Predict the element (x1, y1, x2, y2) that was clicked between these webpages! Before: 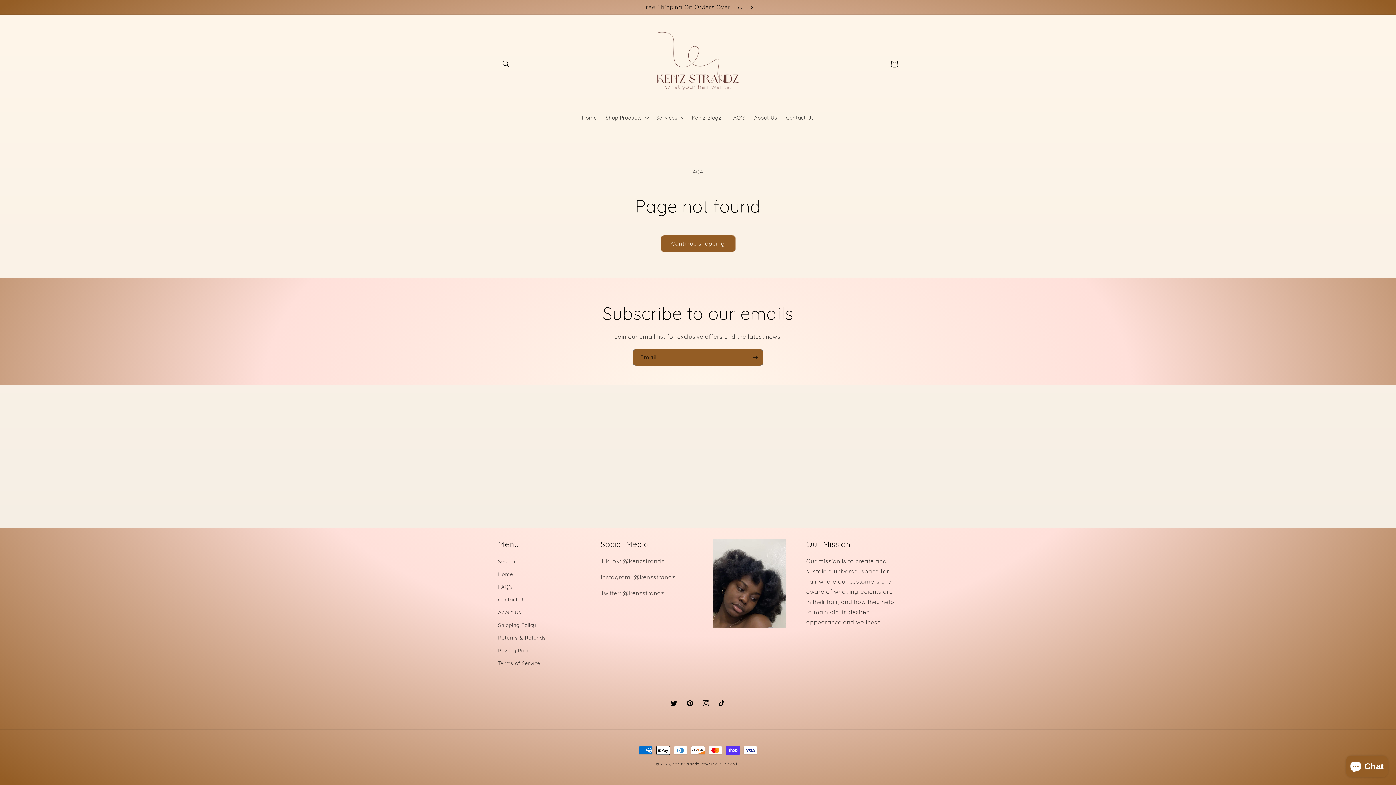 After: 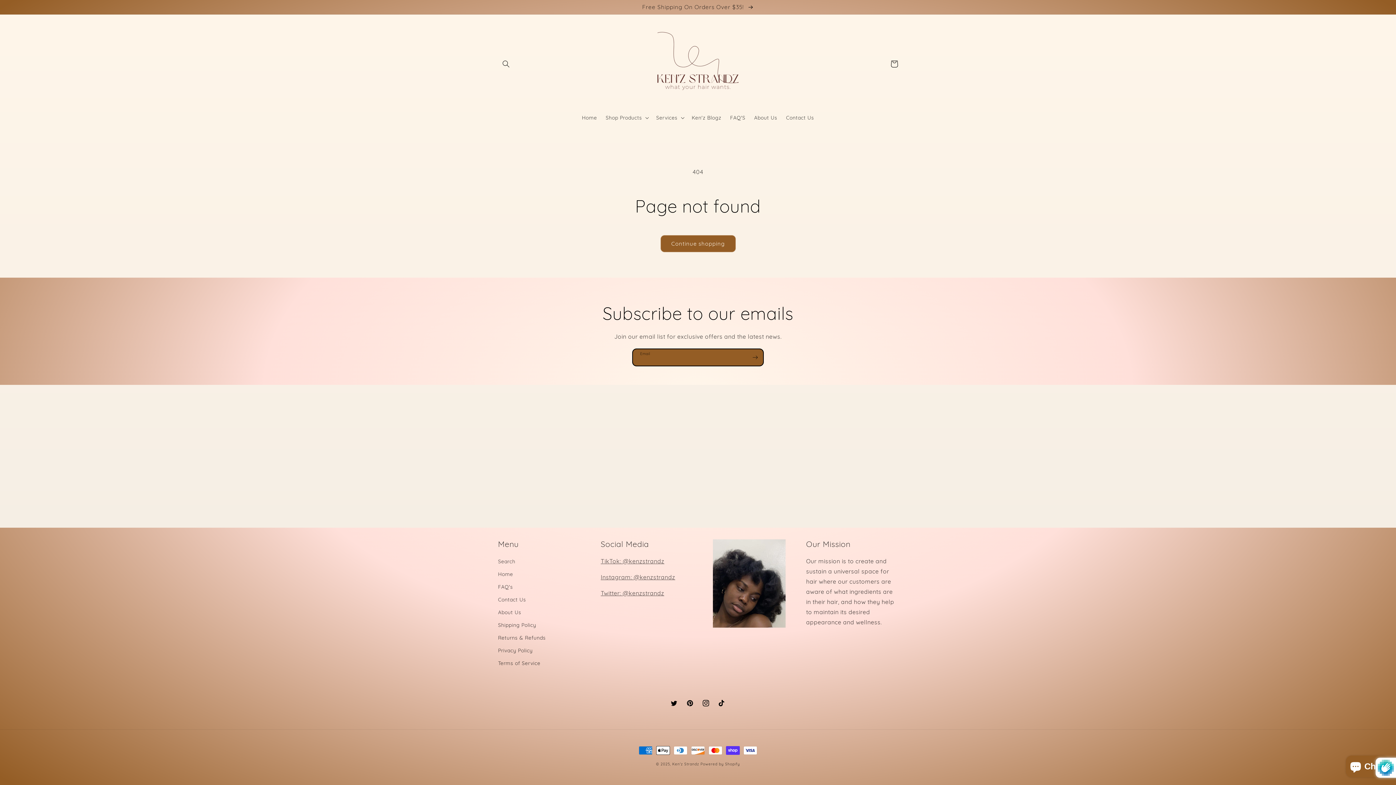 Action: label: Subscribe bbox: (747, 349, 763, 366)